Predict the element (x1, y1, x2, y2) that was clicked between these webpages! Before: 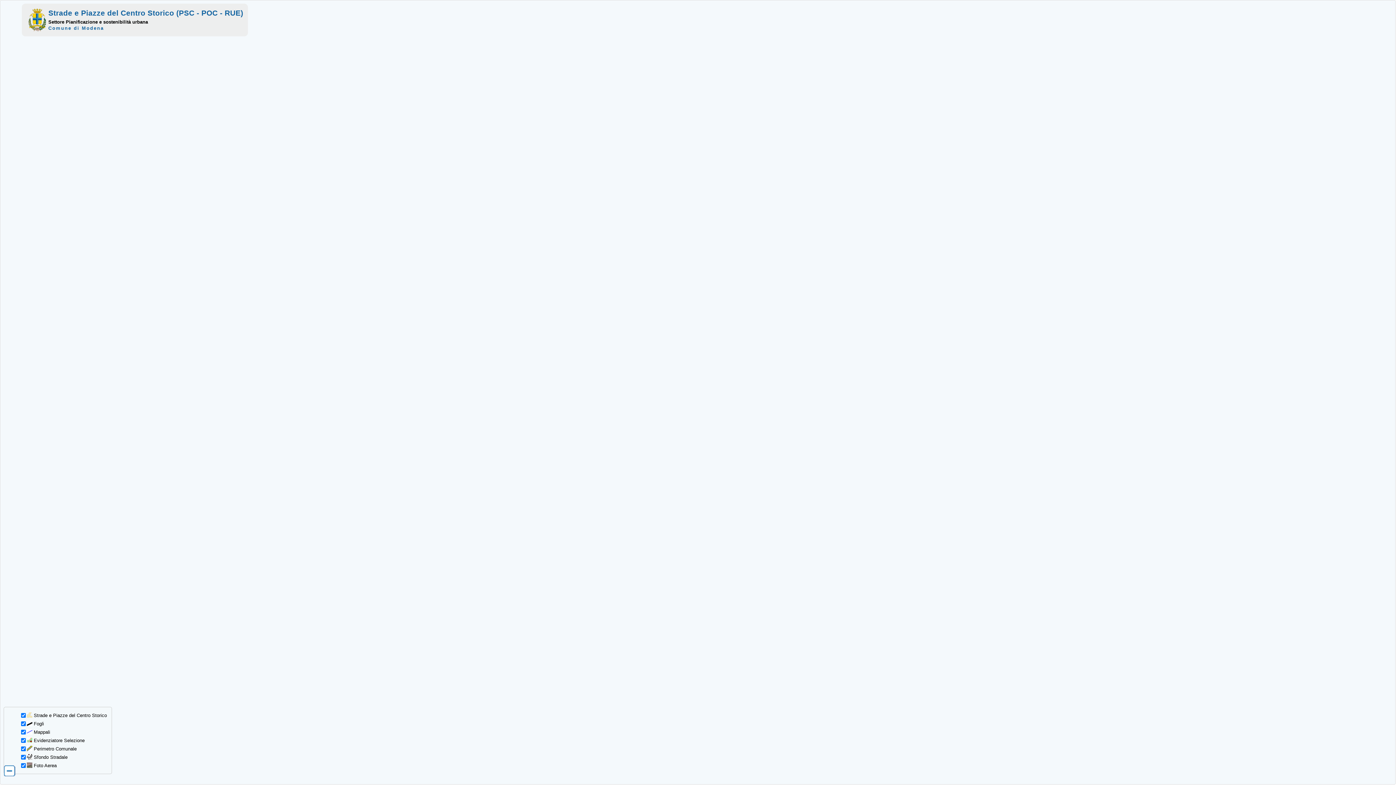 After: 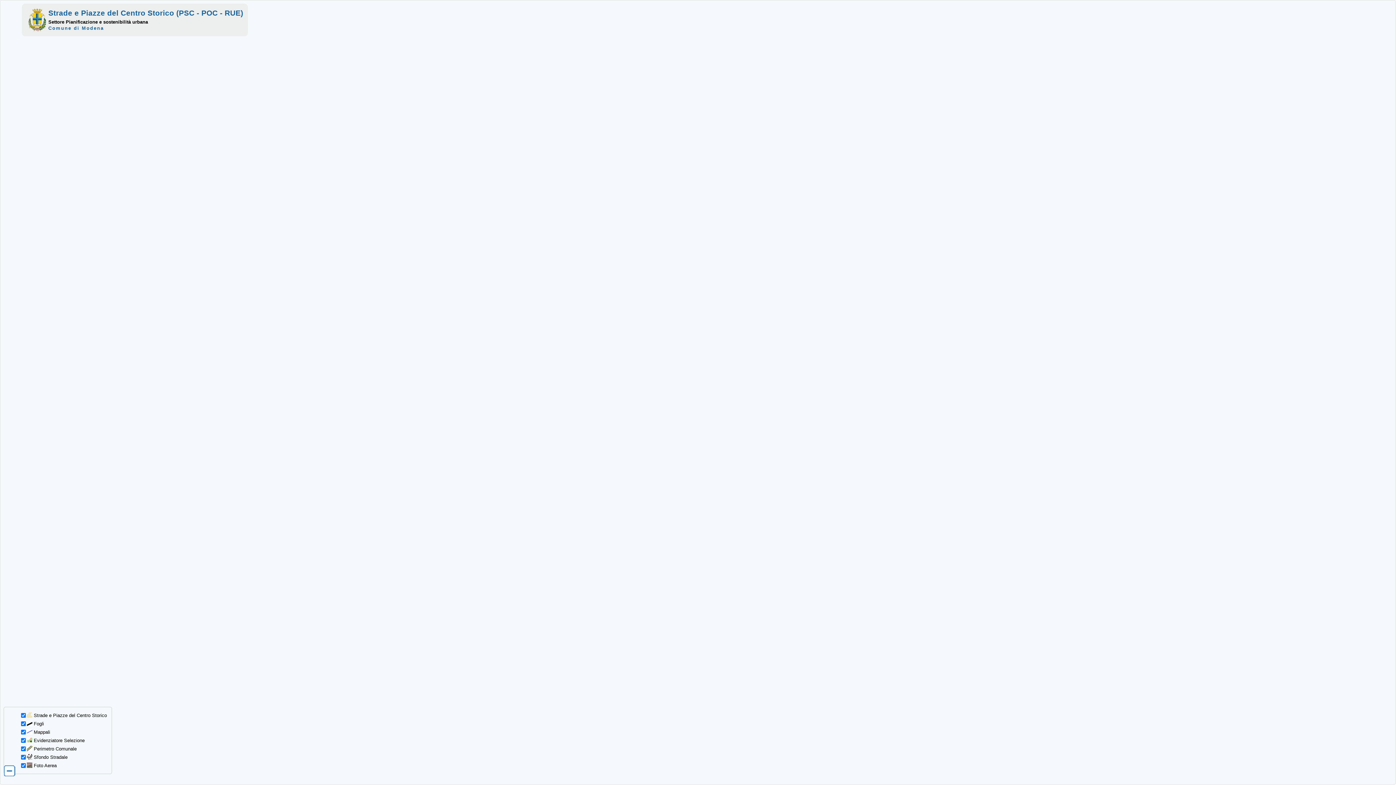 Action: bbox: (48, 8, 243, 17) label: Strade e Piazze del Centro Storico (PSC - POC - RUE)